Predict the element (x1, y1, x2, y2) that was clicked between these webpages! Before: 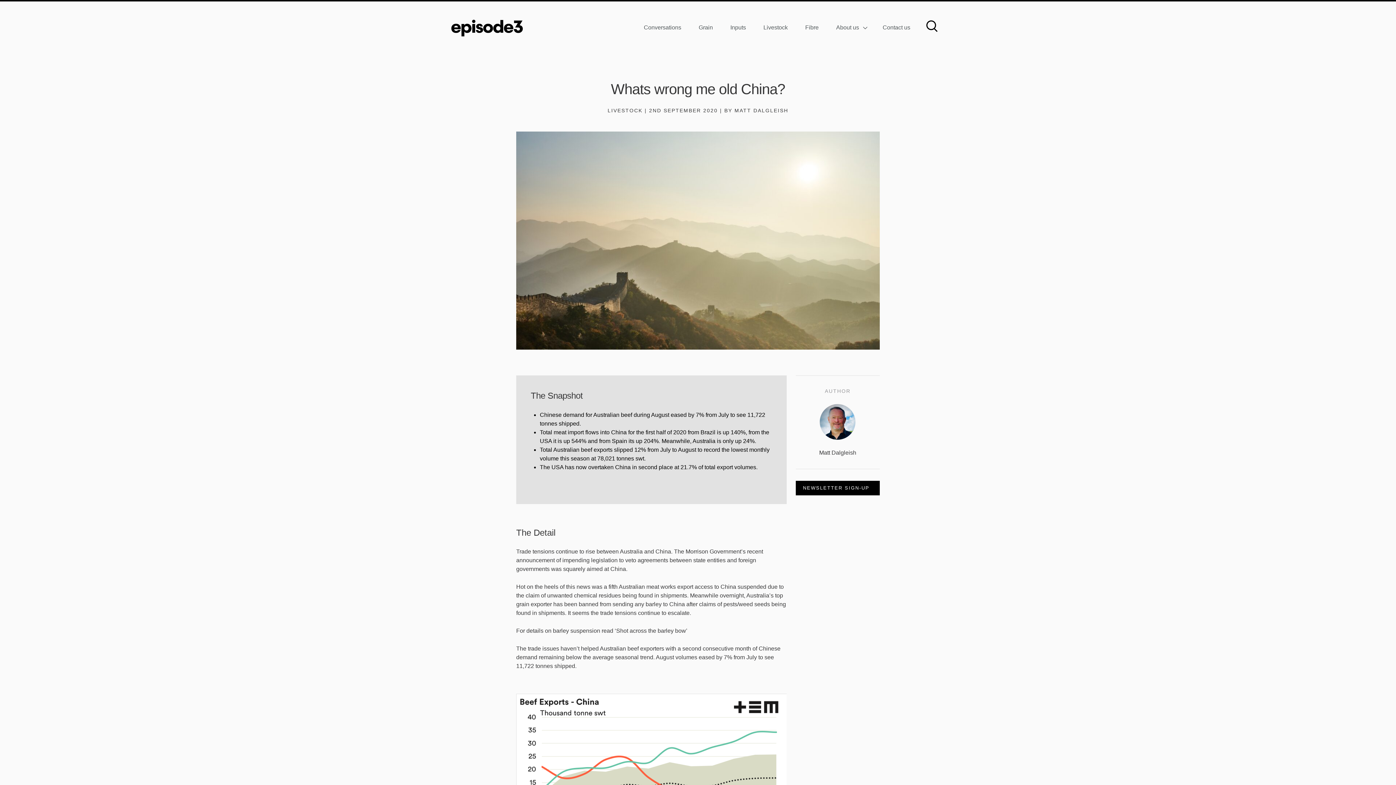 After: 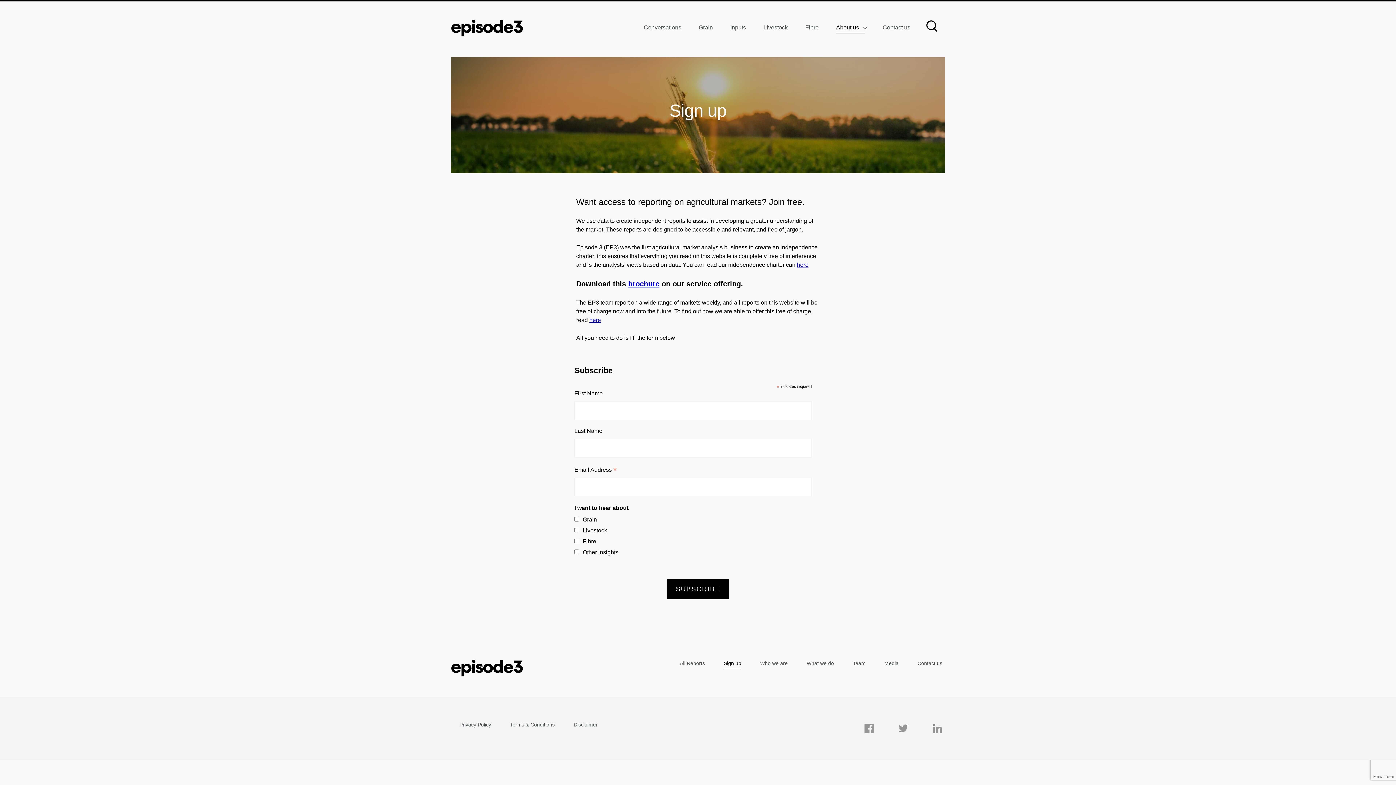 Action: bbox: (795, 481, 880, 495) label: NEWSLETTER SIGN-UP